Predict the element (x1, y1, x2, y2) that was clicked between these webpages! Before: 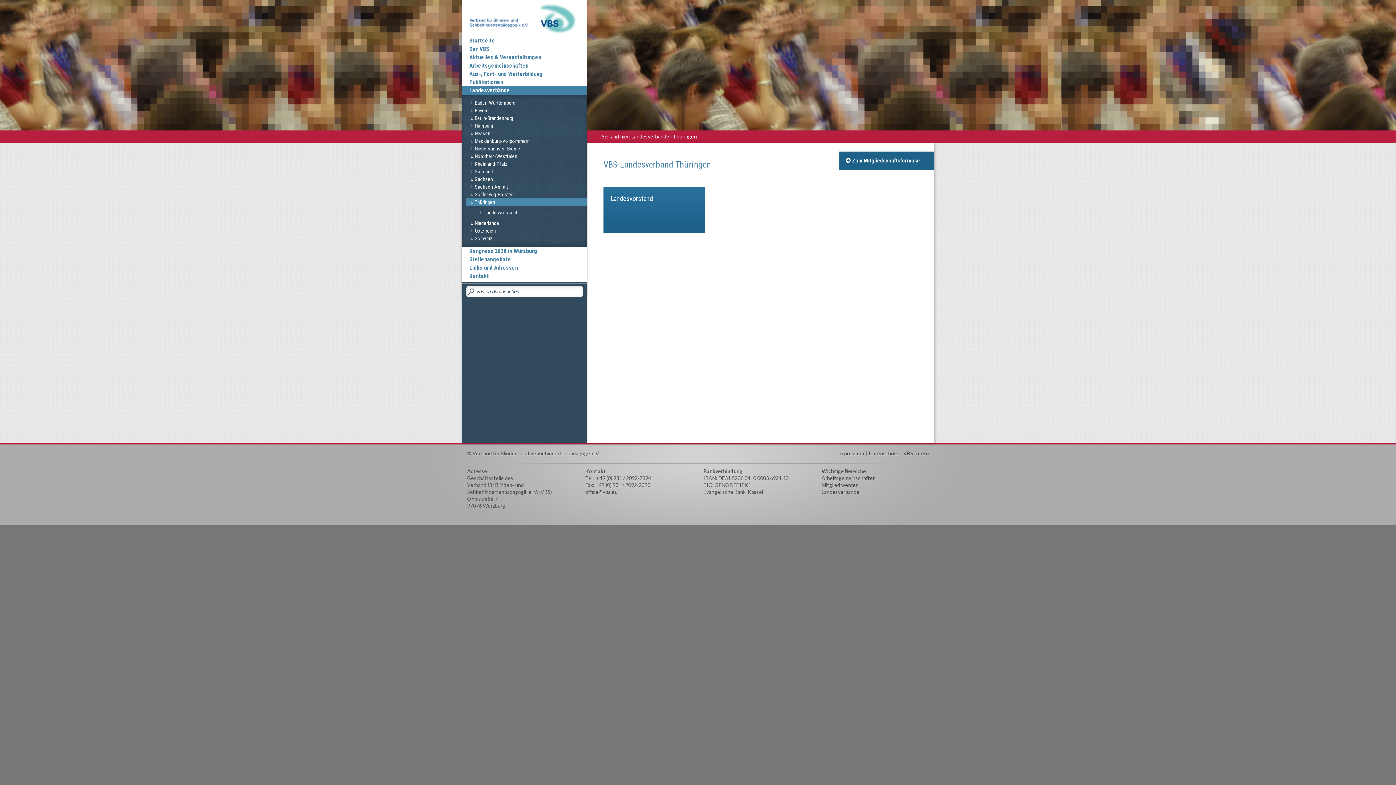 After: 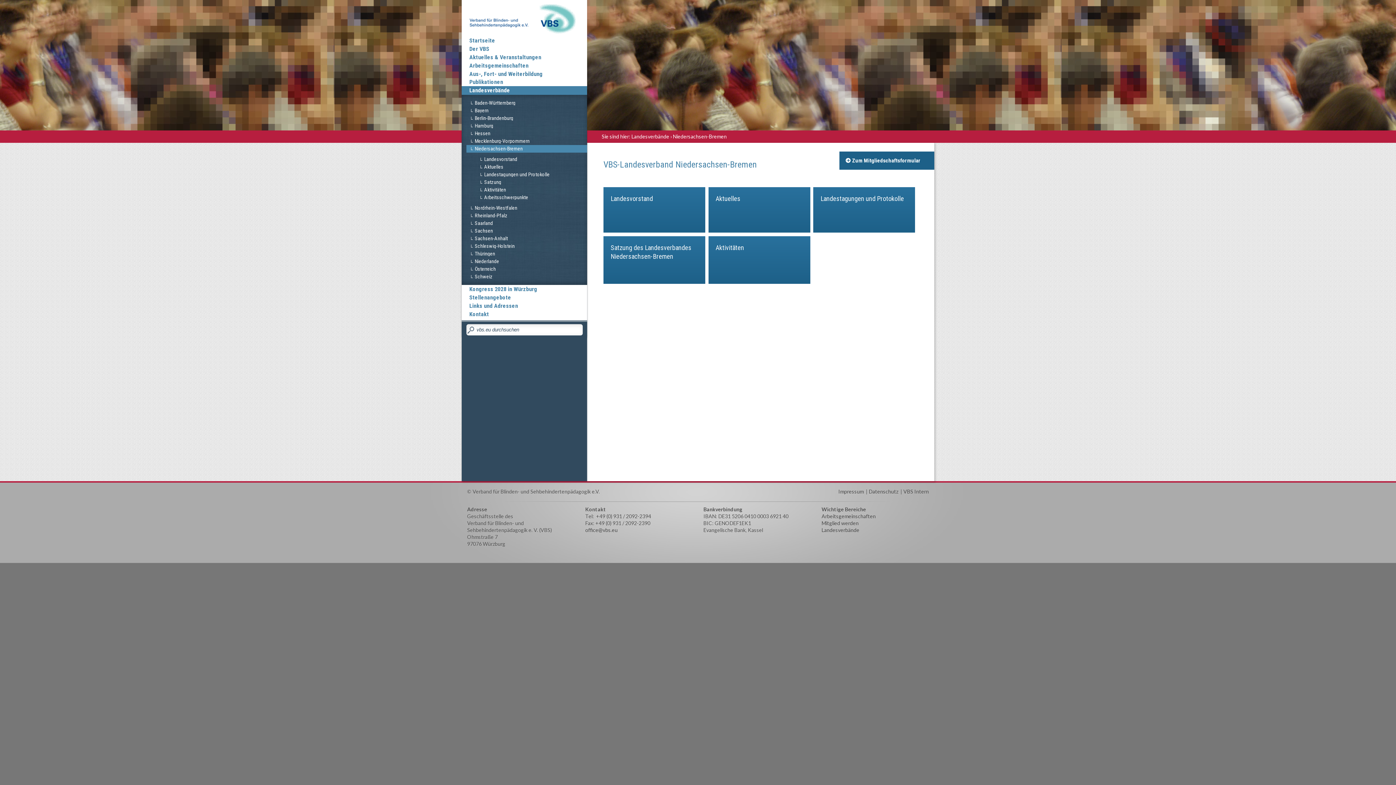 Action: label: └
Niedersachsen-Bremen bbox: (466, 145, 587, 152)